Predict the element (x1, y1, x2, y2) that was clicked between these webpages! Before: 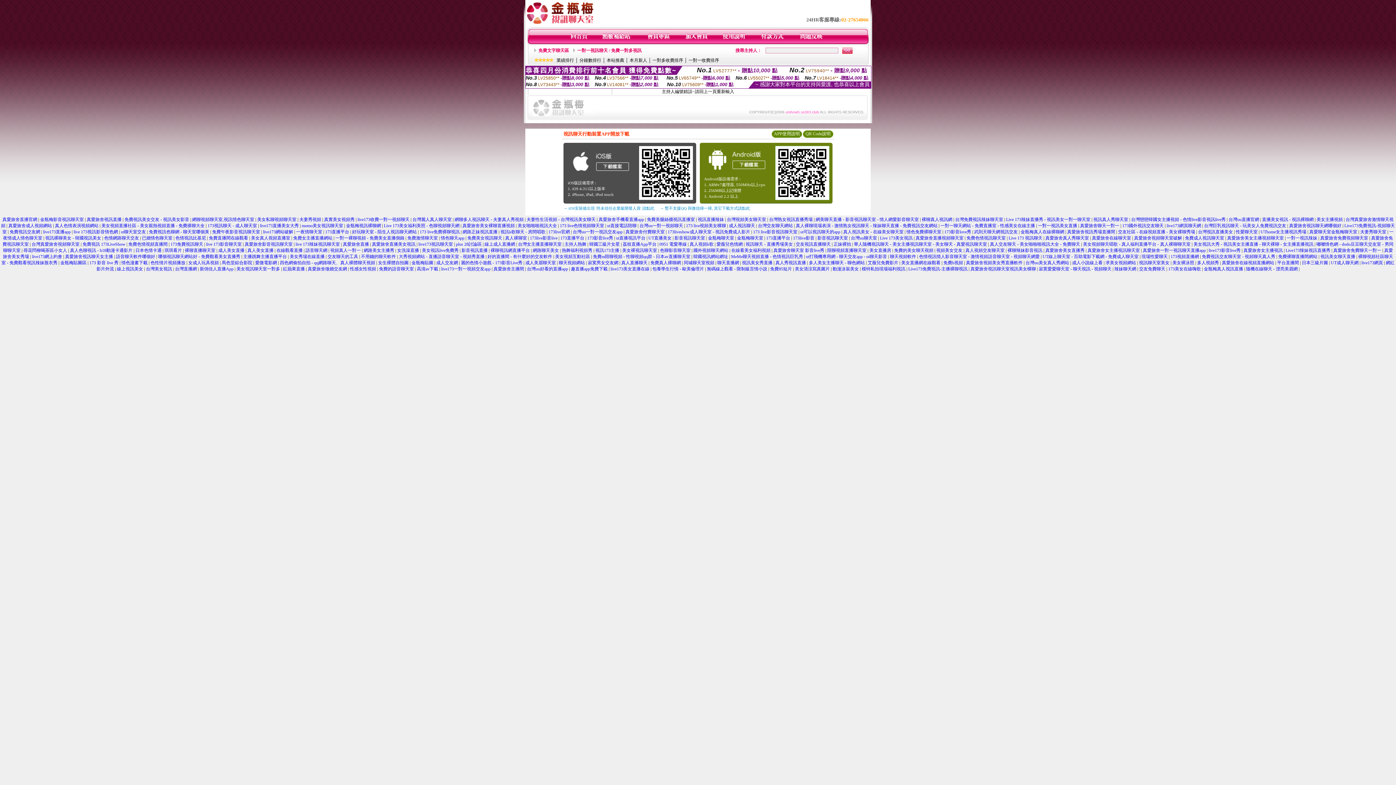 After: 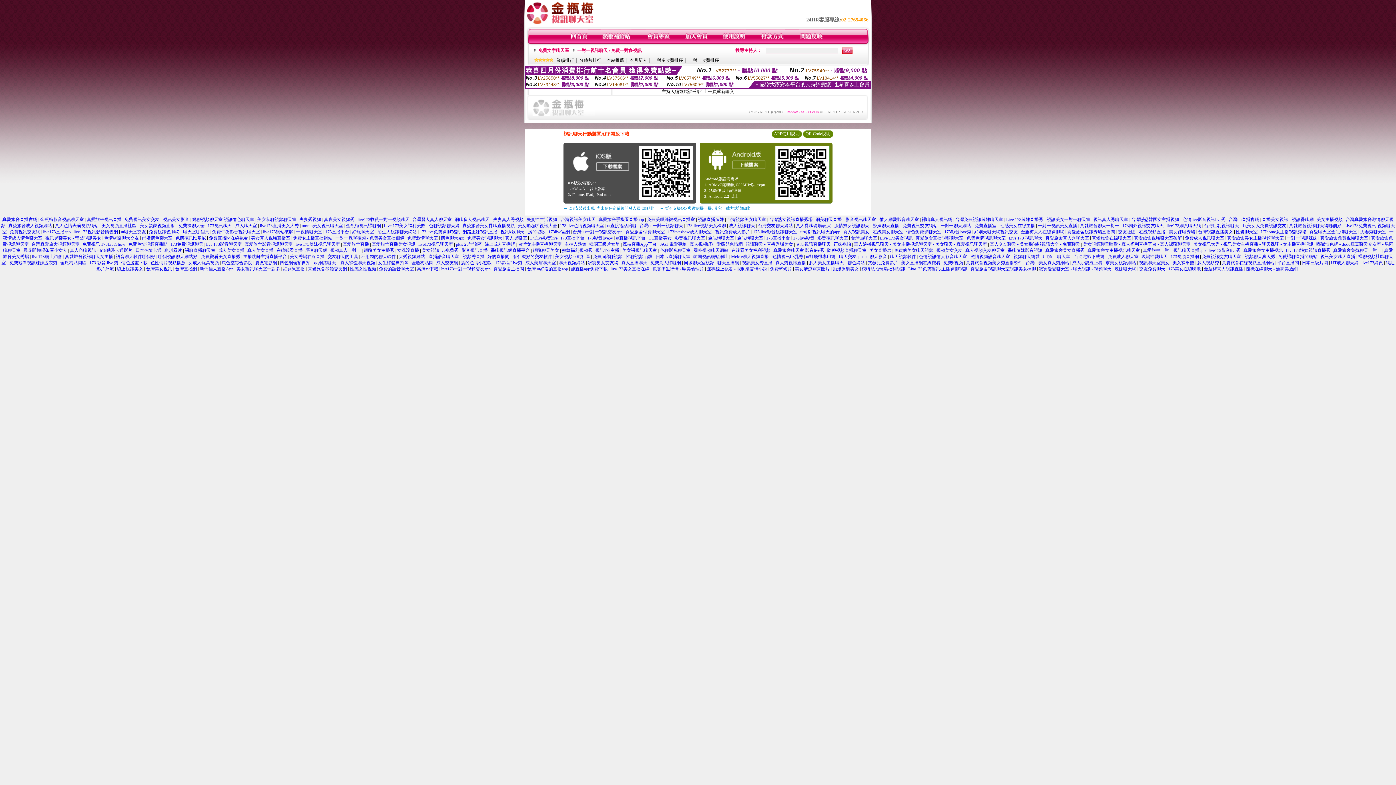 Action: label: 0951 電愛專線 bbox: (659, 241, 686, 246)